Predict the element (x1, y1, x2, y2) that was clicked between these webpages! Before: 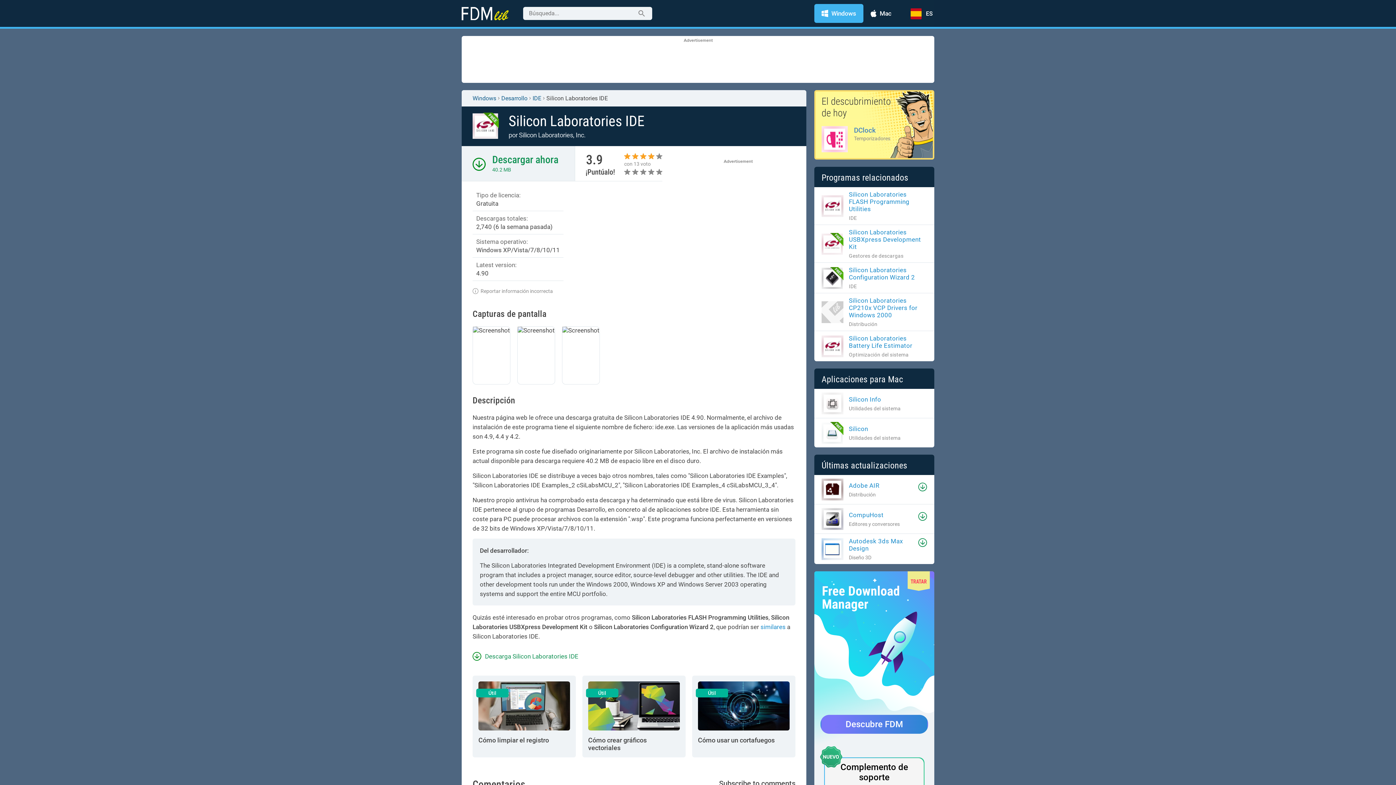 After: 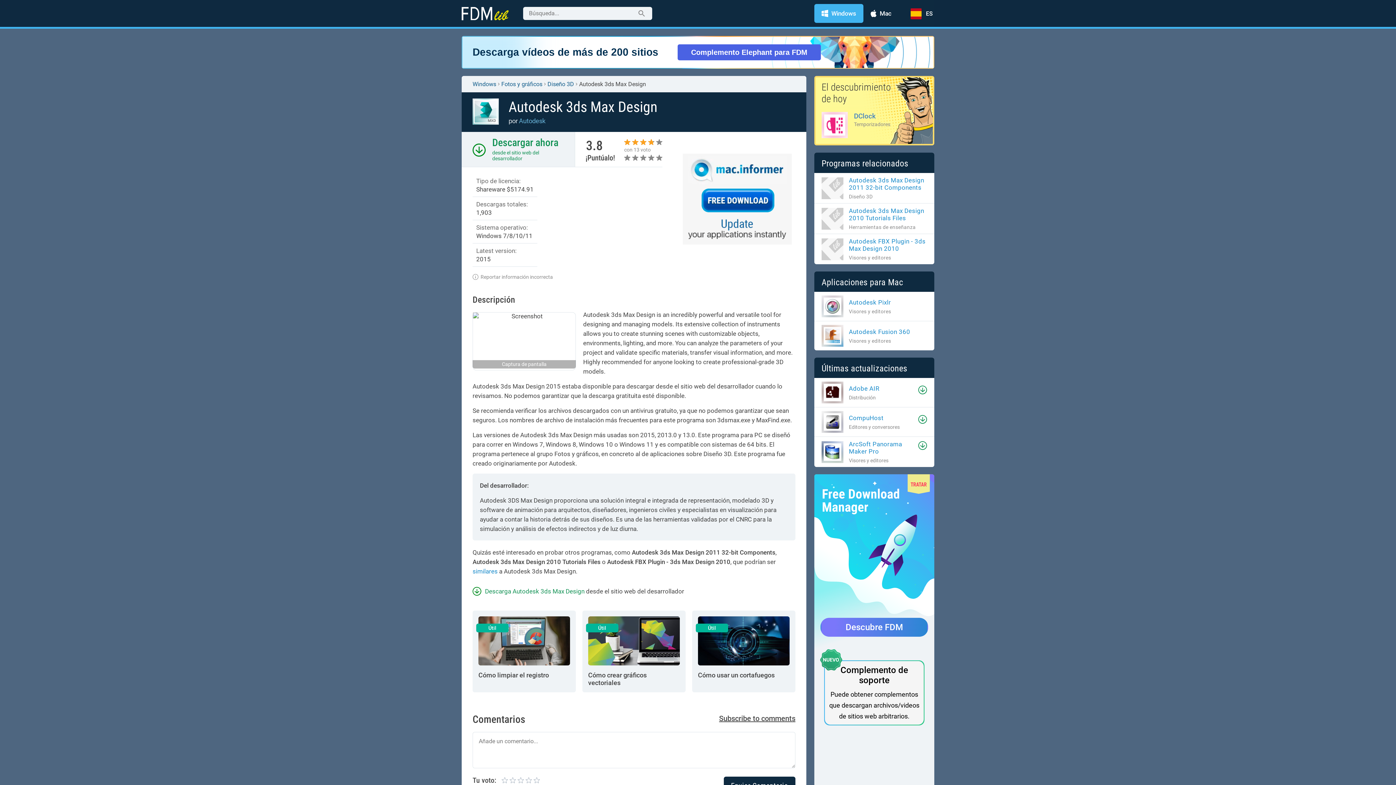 Action: bbox: (849, 537, 914, 552) label: Autodesk 3ds Max Design